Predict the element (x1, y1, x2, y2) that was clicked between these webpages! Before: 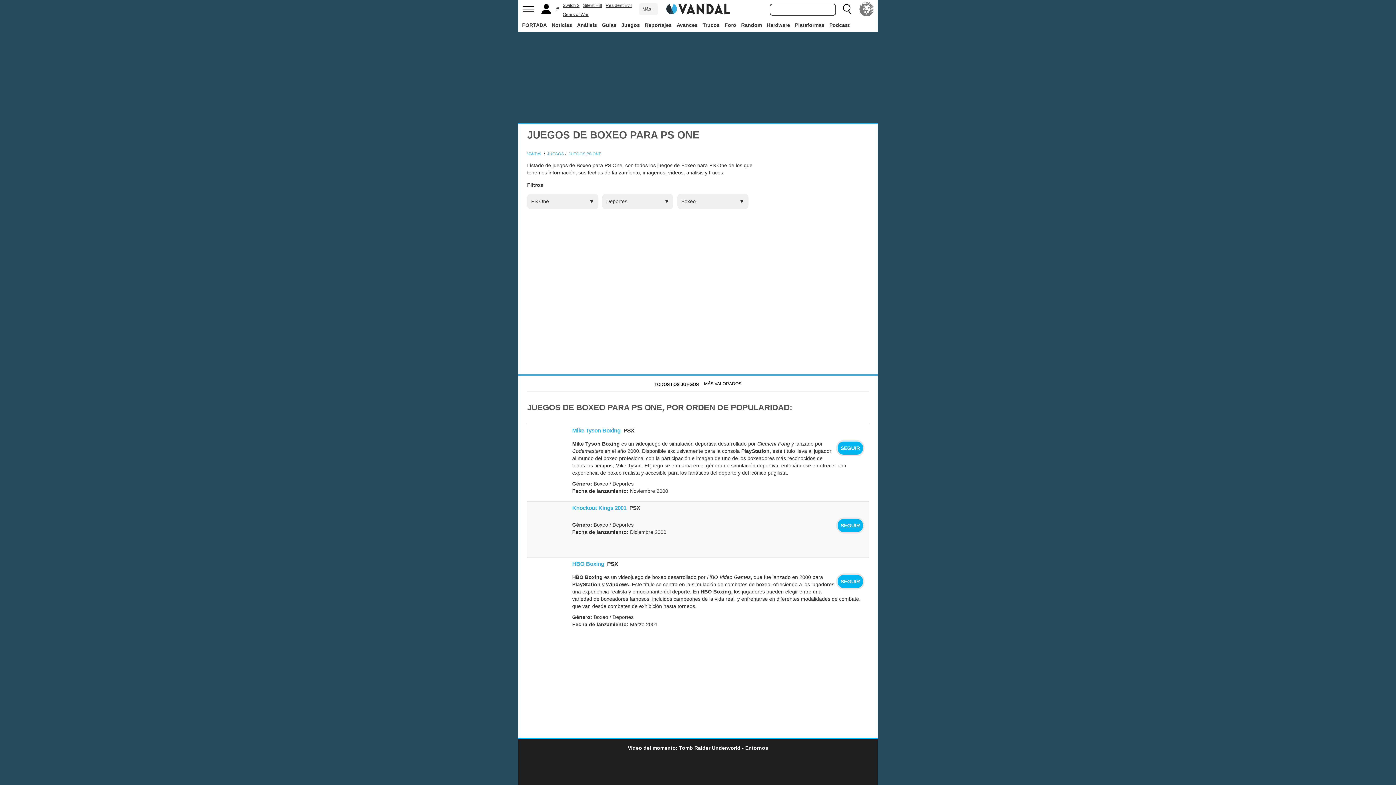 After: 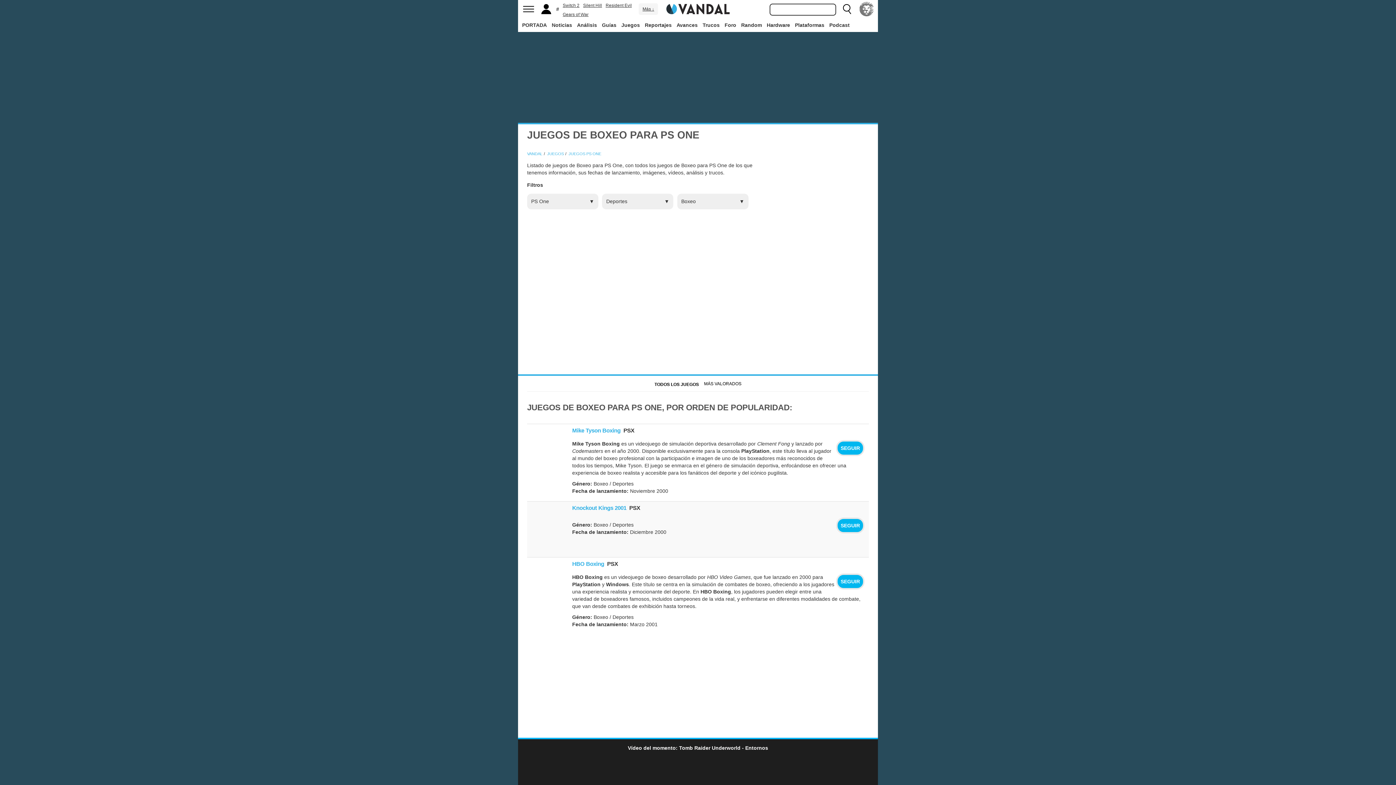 Action: bbox: (859, 1, 874, 16)